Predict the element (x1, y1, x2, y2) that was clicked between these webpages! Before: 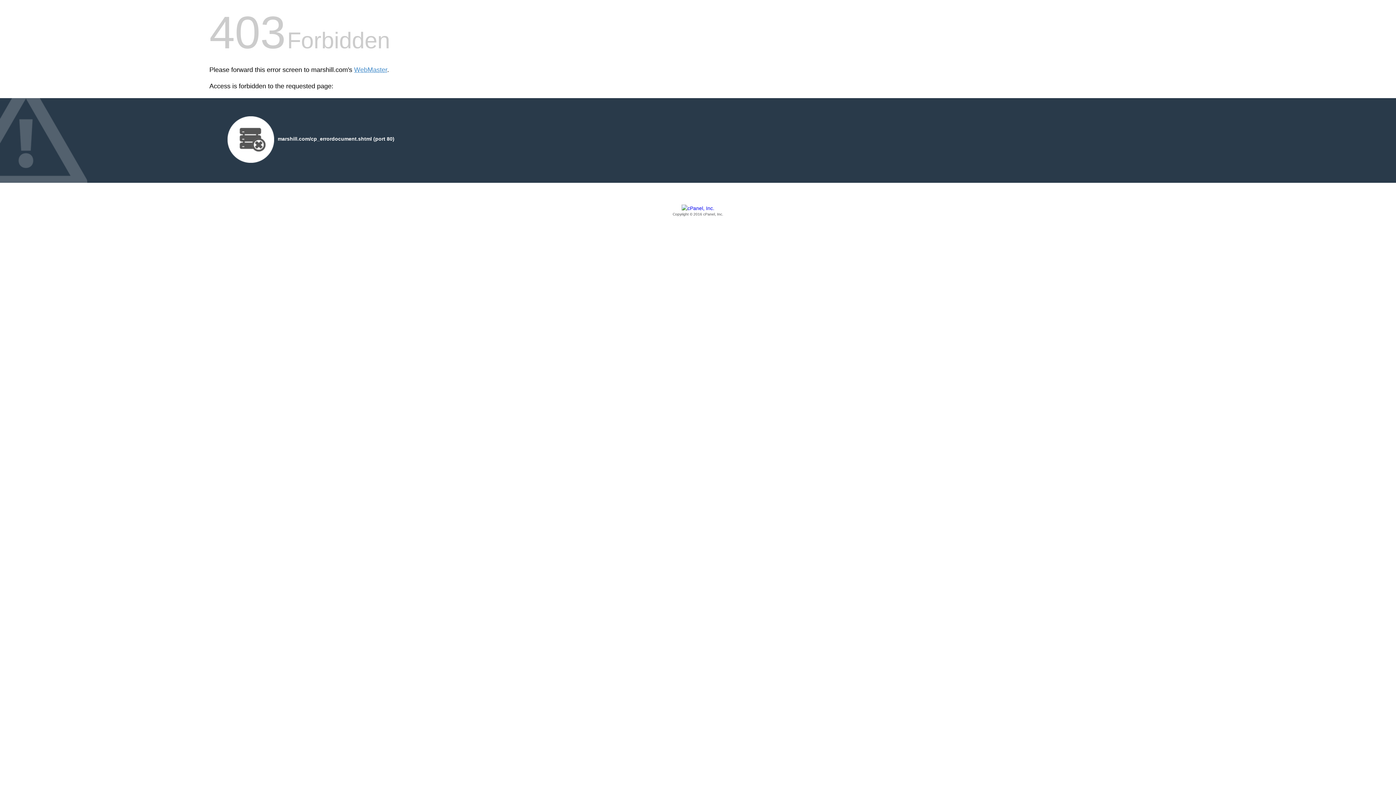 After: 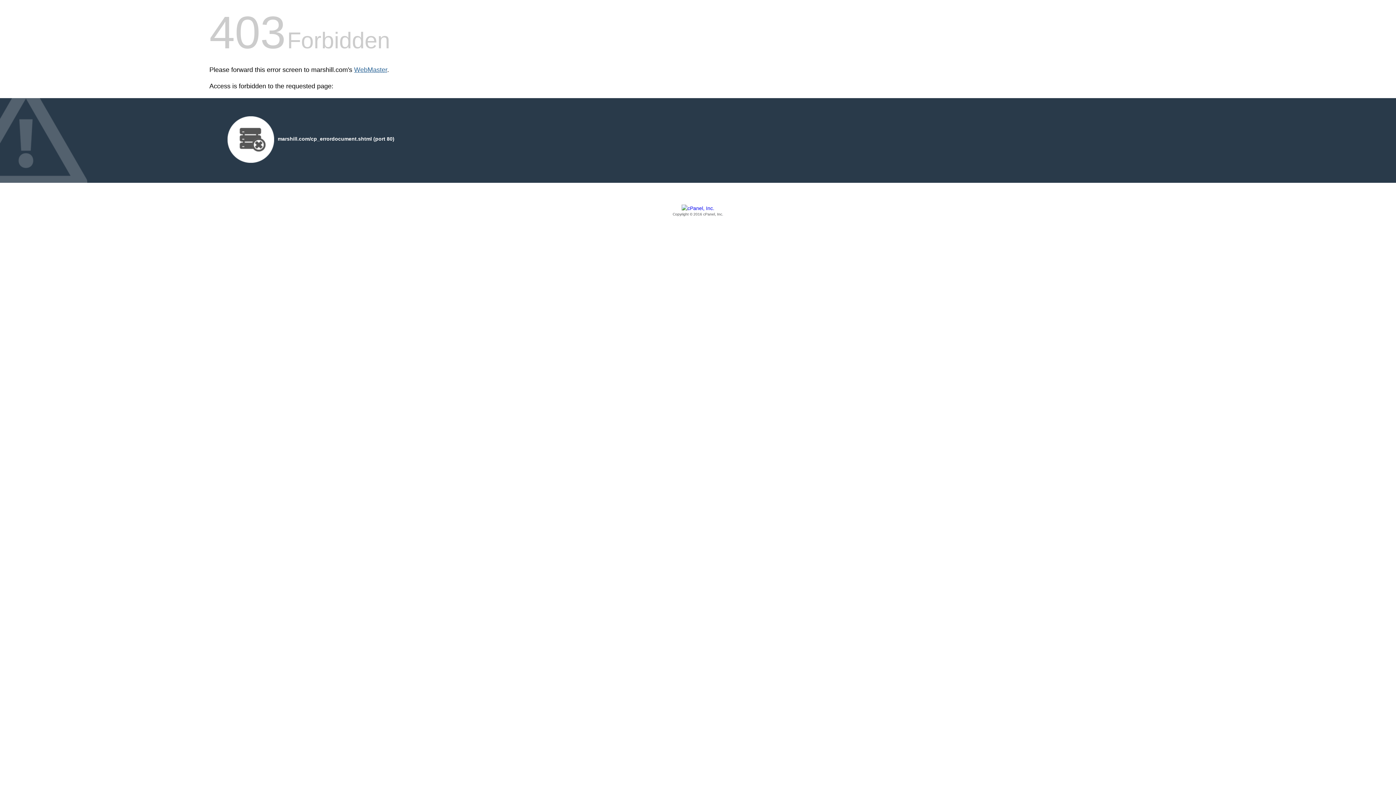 Action: bbox: (354, 66, 387, 73) label: WebMaster